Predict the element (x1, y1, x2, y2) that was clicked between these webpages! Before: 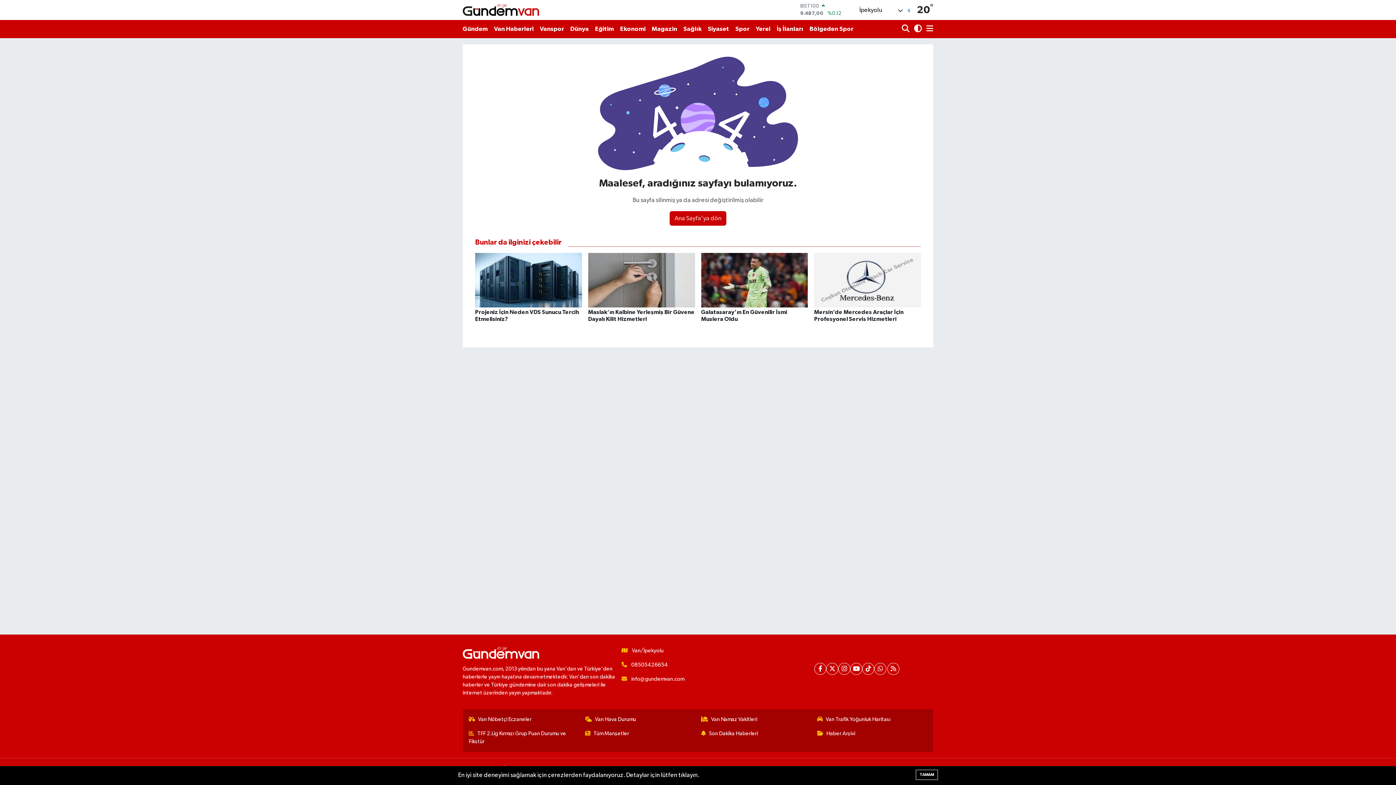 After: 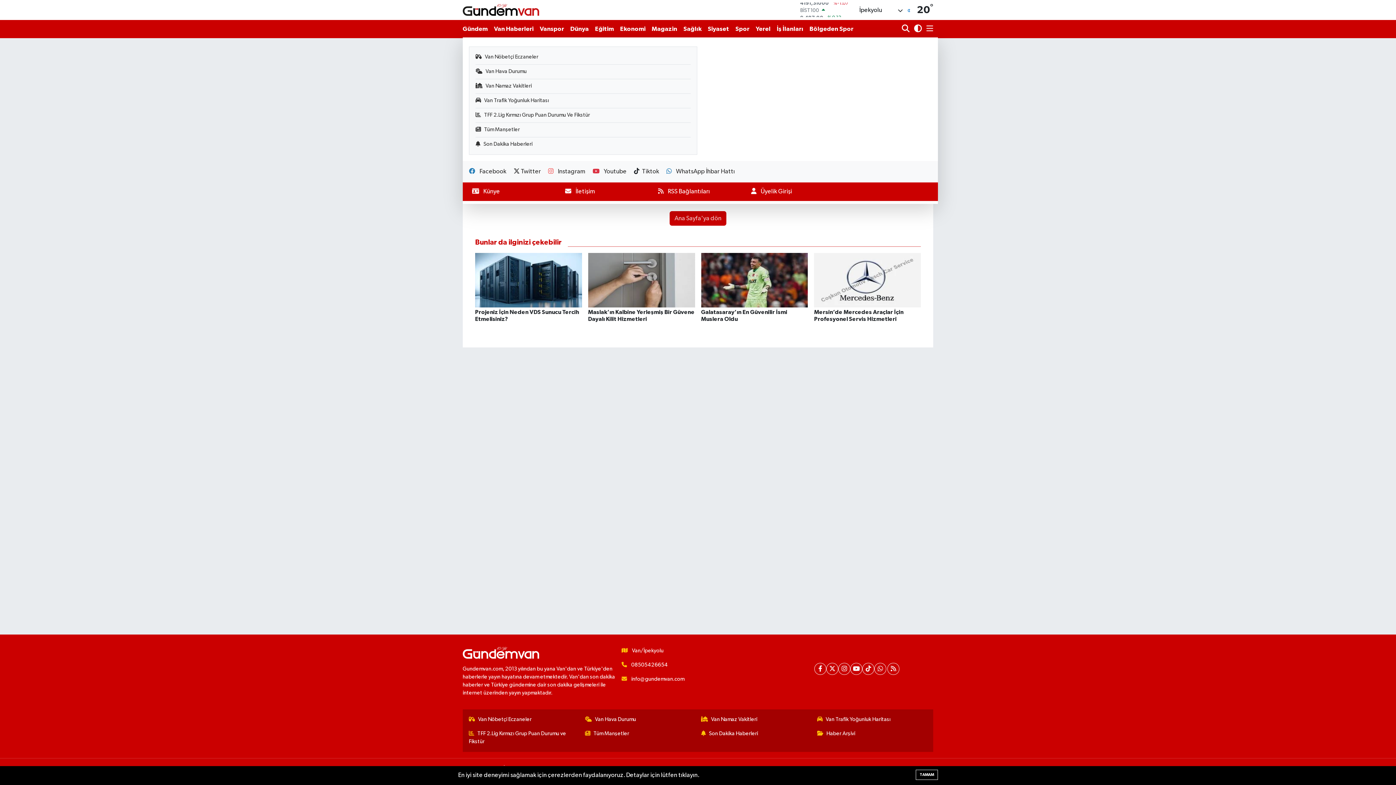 Action: bbox: (923, 21, 933, 36)